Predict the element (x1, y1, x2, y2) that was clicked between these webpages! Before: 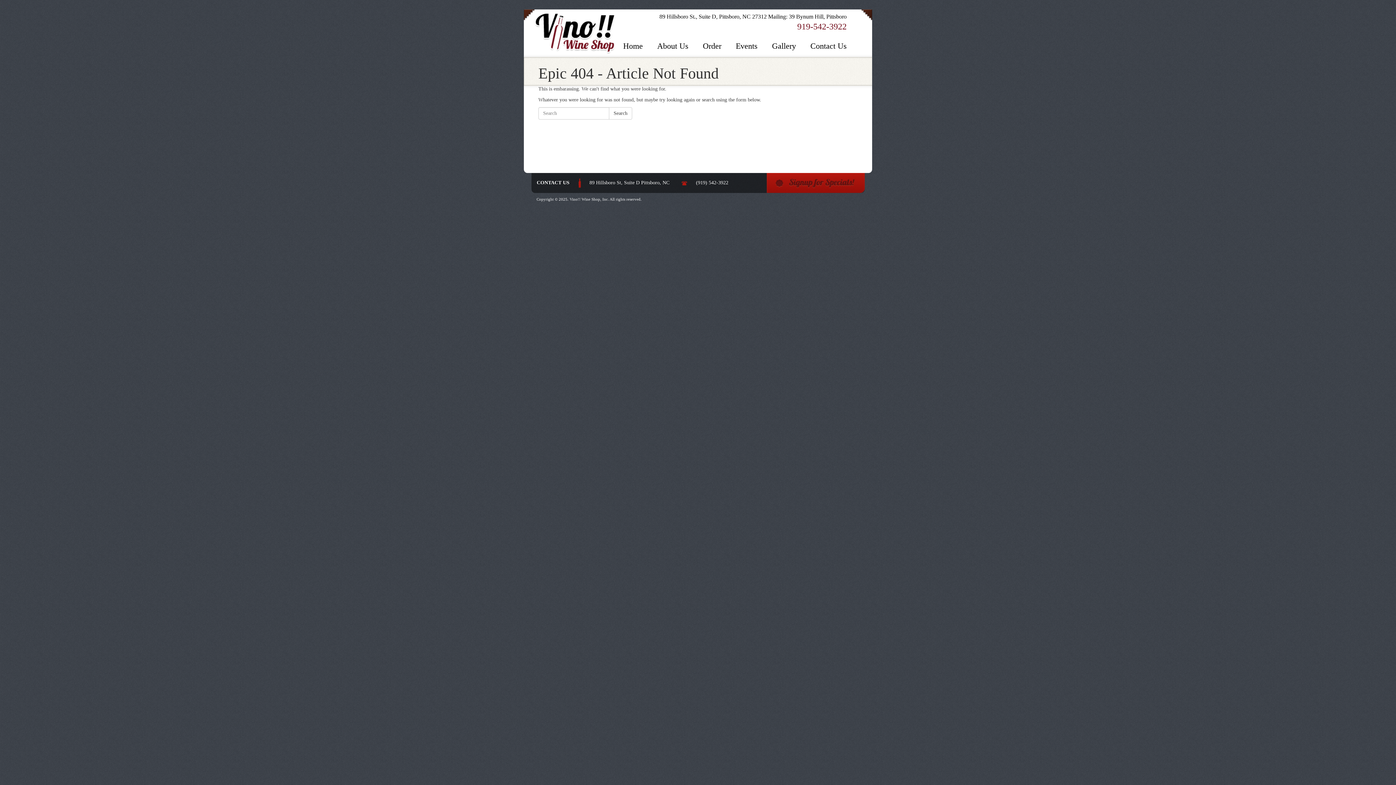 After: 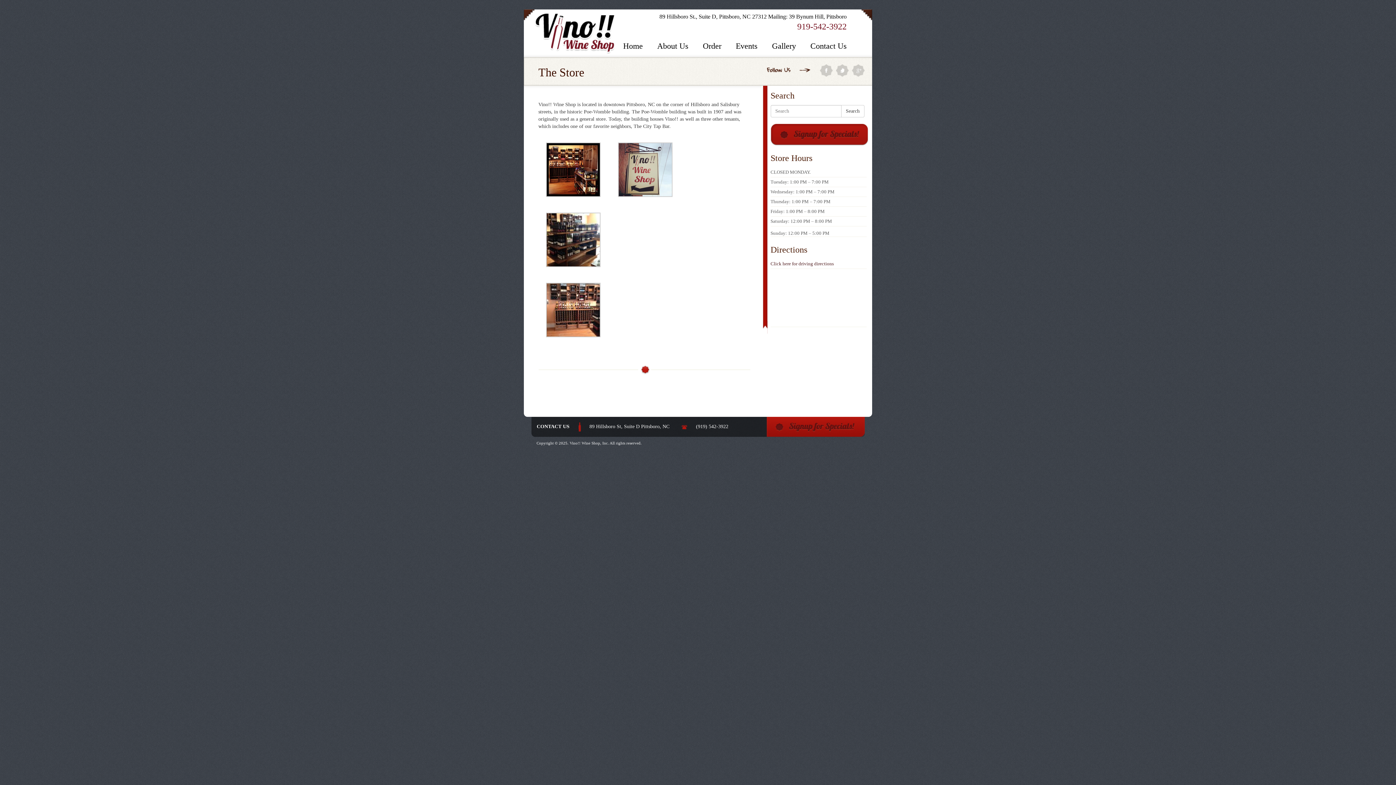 Action: label: Gallery bbox: (765, 40, 803, 52)